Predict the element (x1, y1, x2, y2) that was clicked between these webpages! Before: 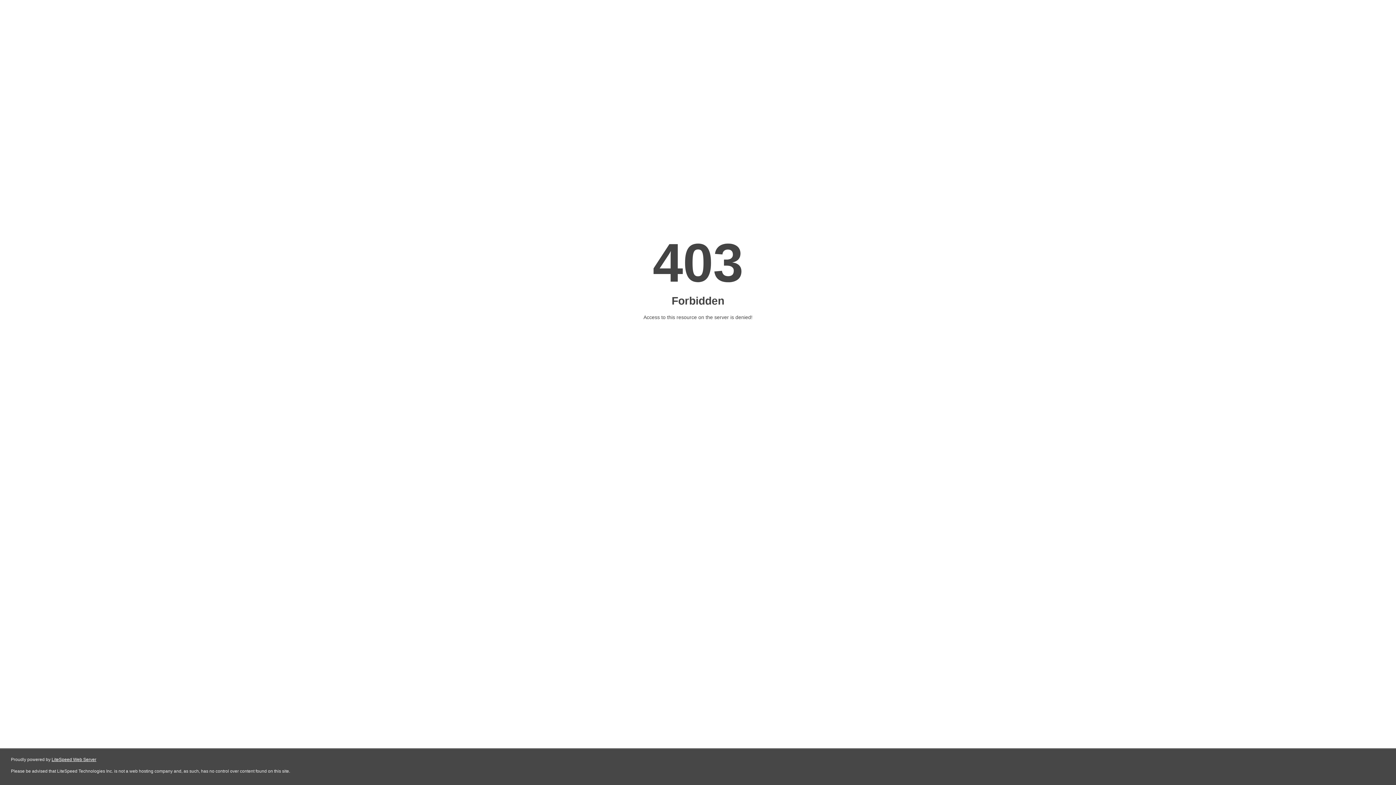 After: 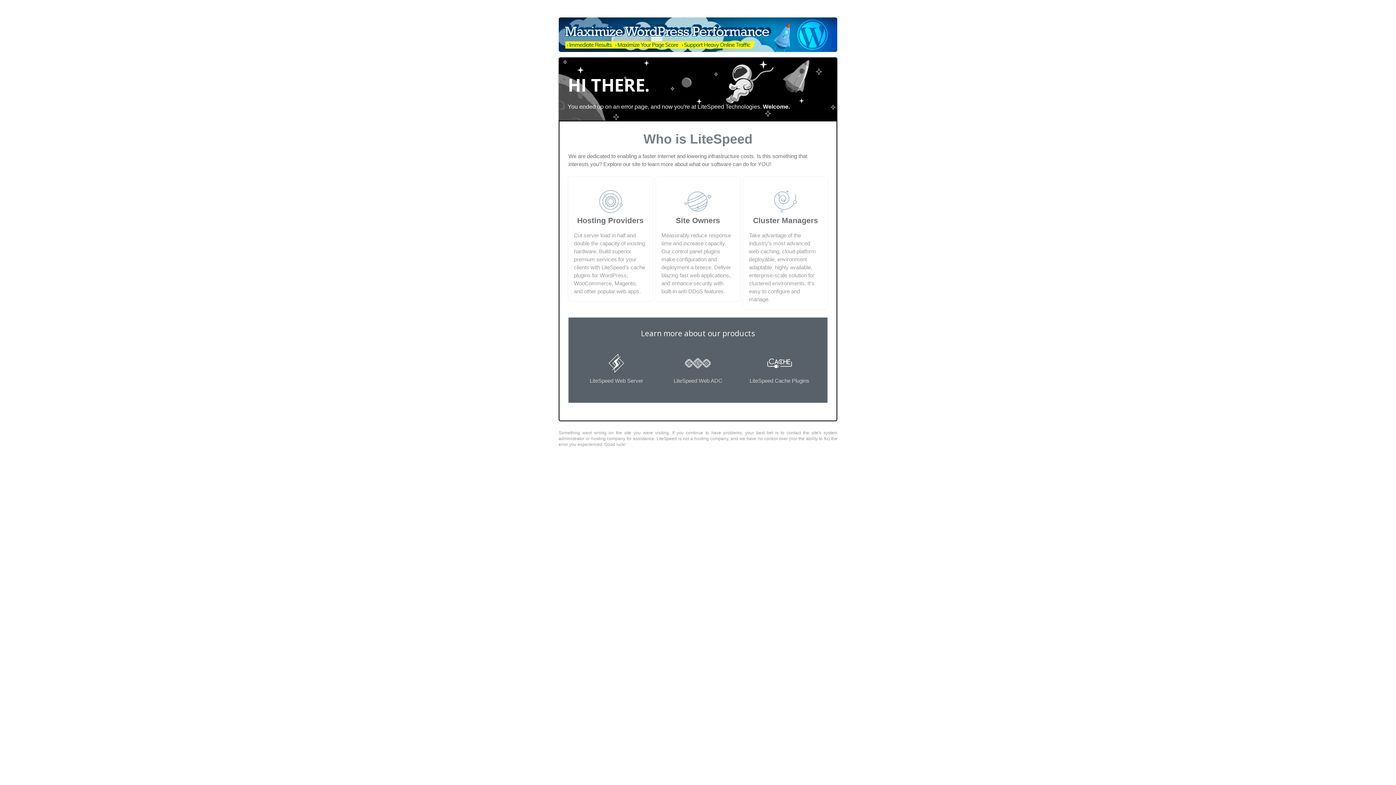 Action: bbox: (51, 757, 96, 762) label: LiteSpeed Web Server